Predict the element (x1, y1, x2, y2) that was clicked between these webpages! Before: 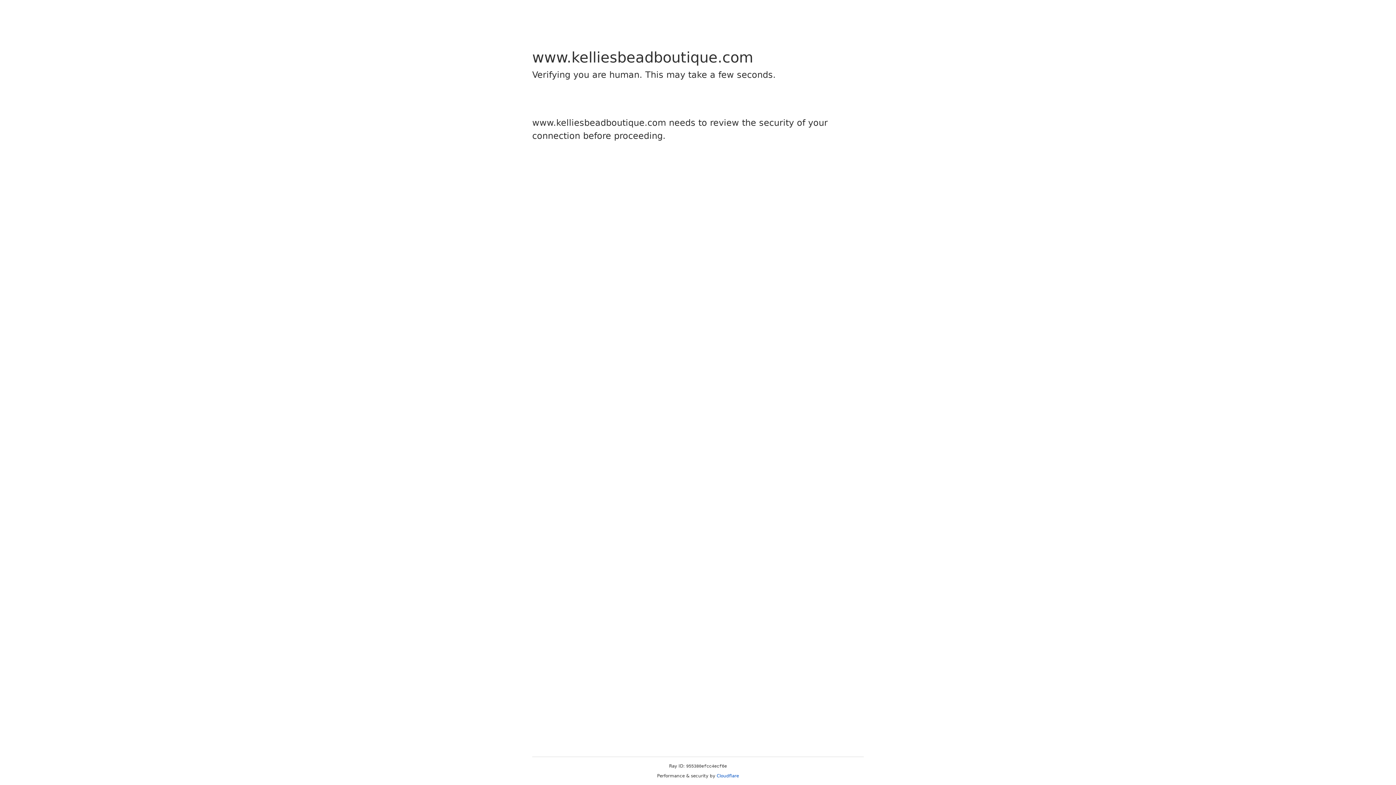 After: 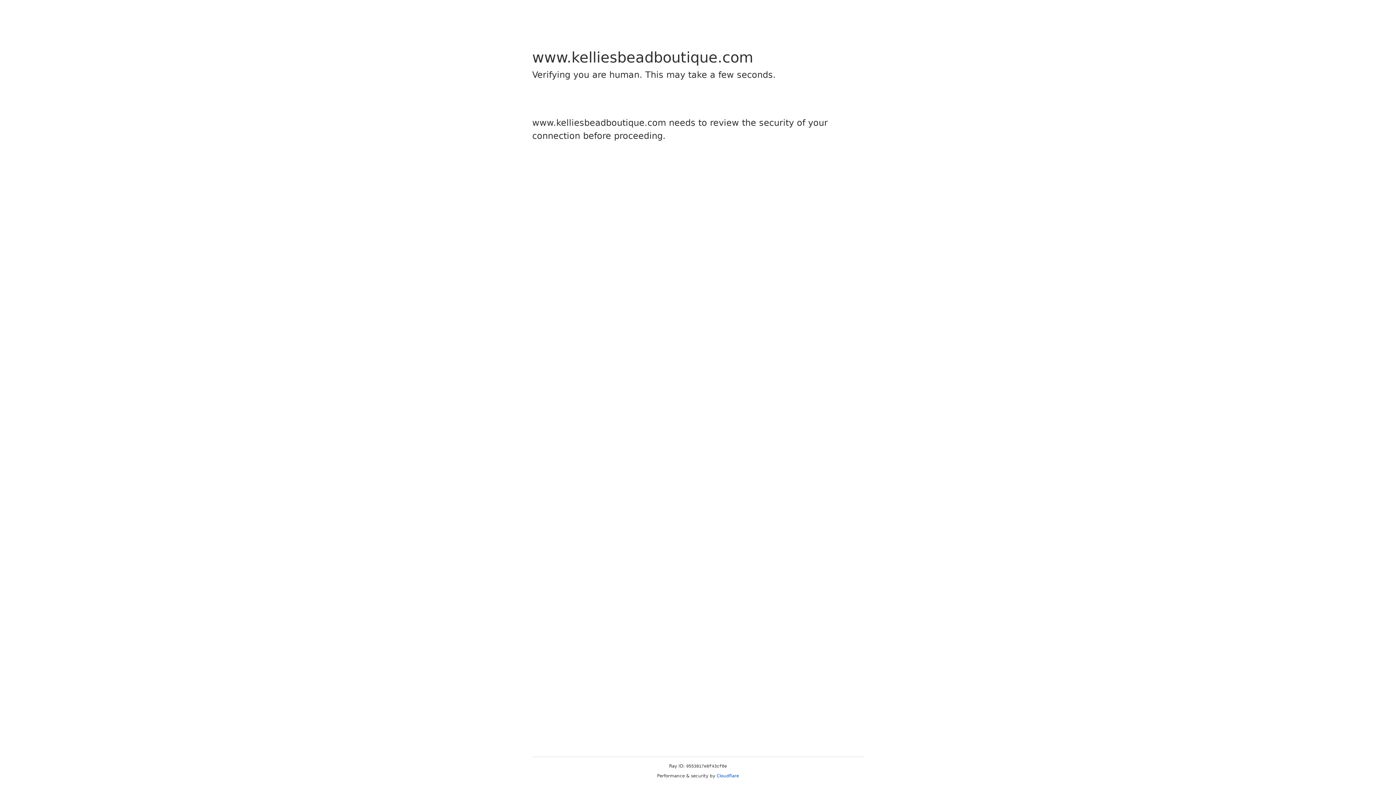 Action: bbox: (716, 773, 739, 778) label: Cloudflare